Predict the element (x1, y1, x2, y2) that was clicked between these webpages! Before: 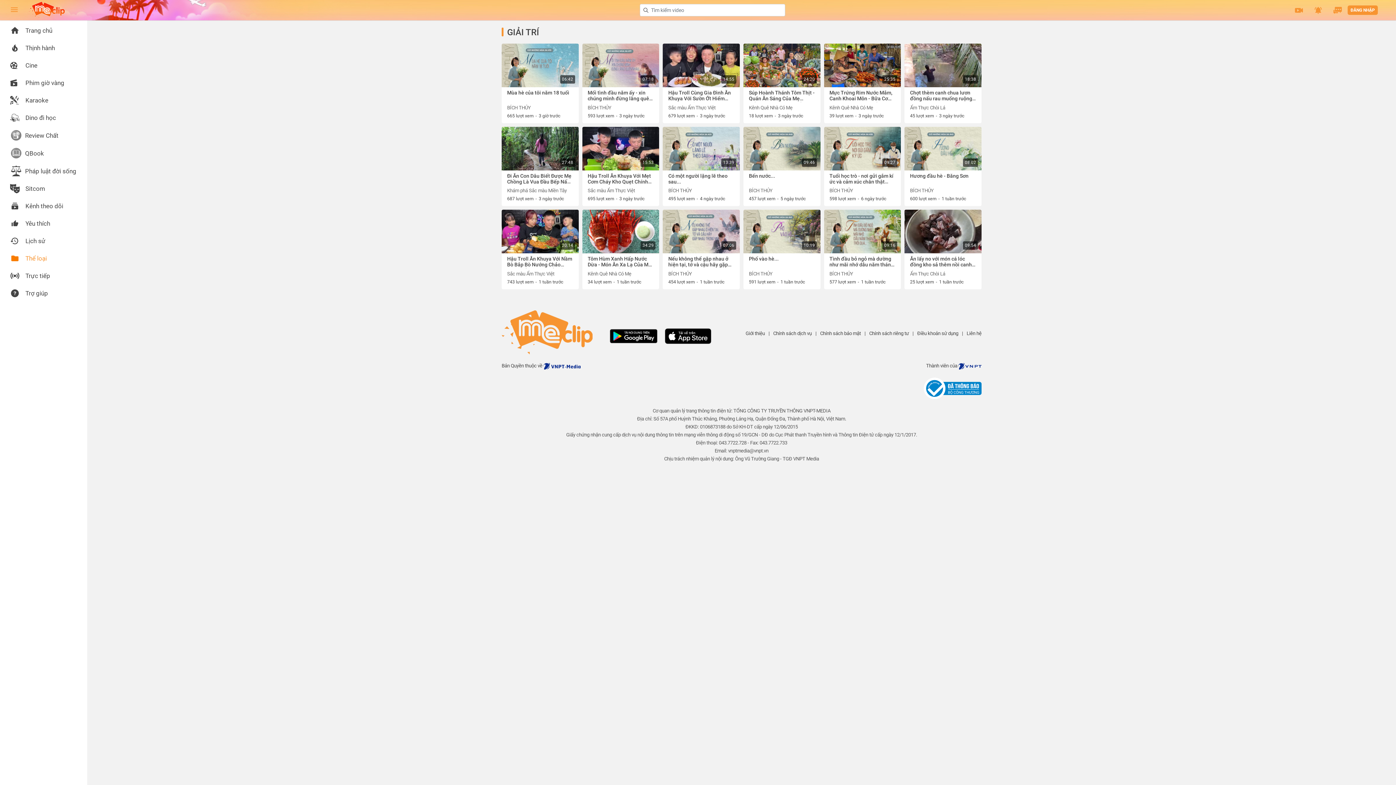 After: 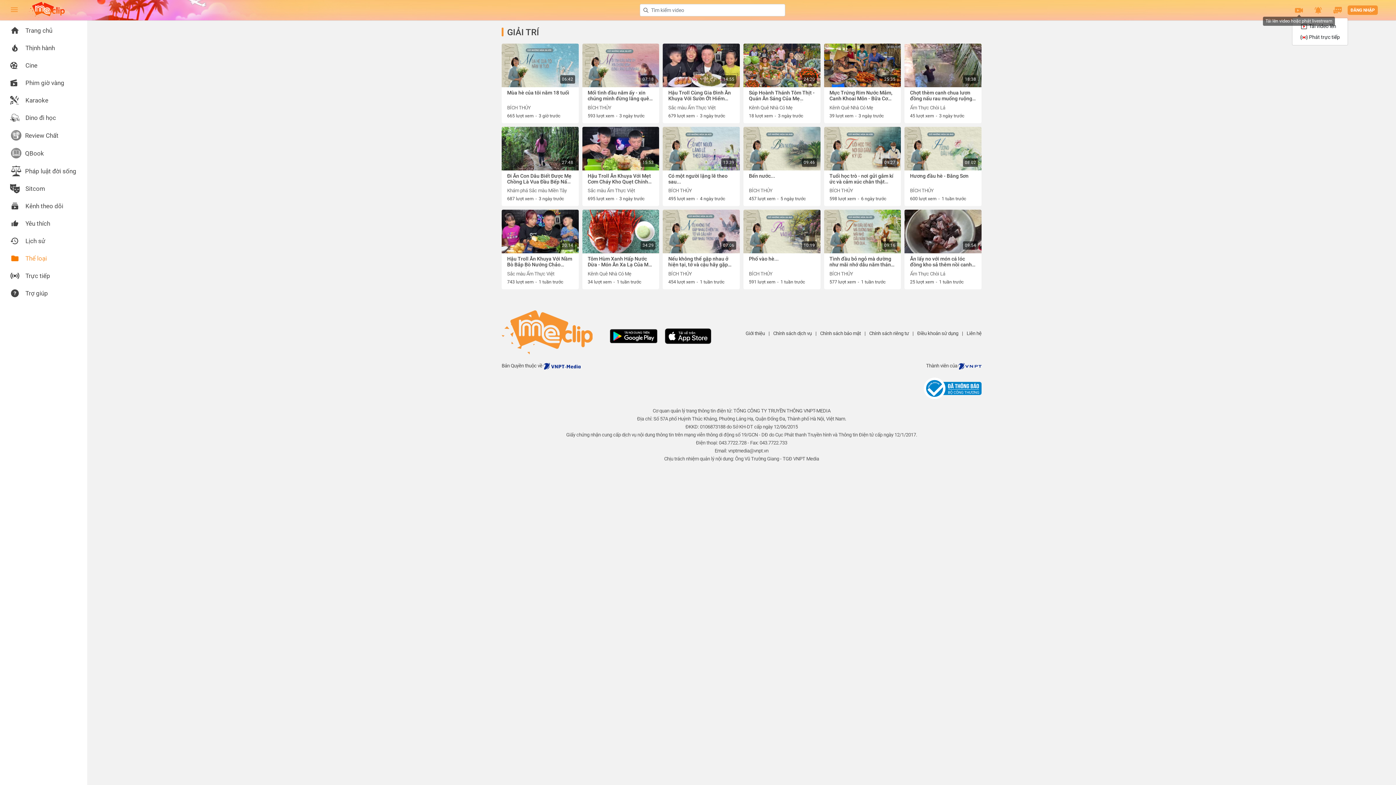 Action: bbox: (1292, 3, 1306, 17)